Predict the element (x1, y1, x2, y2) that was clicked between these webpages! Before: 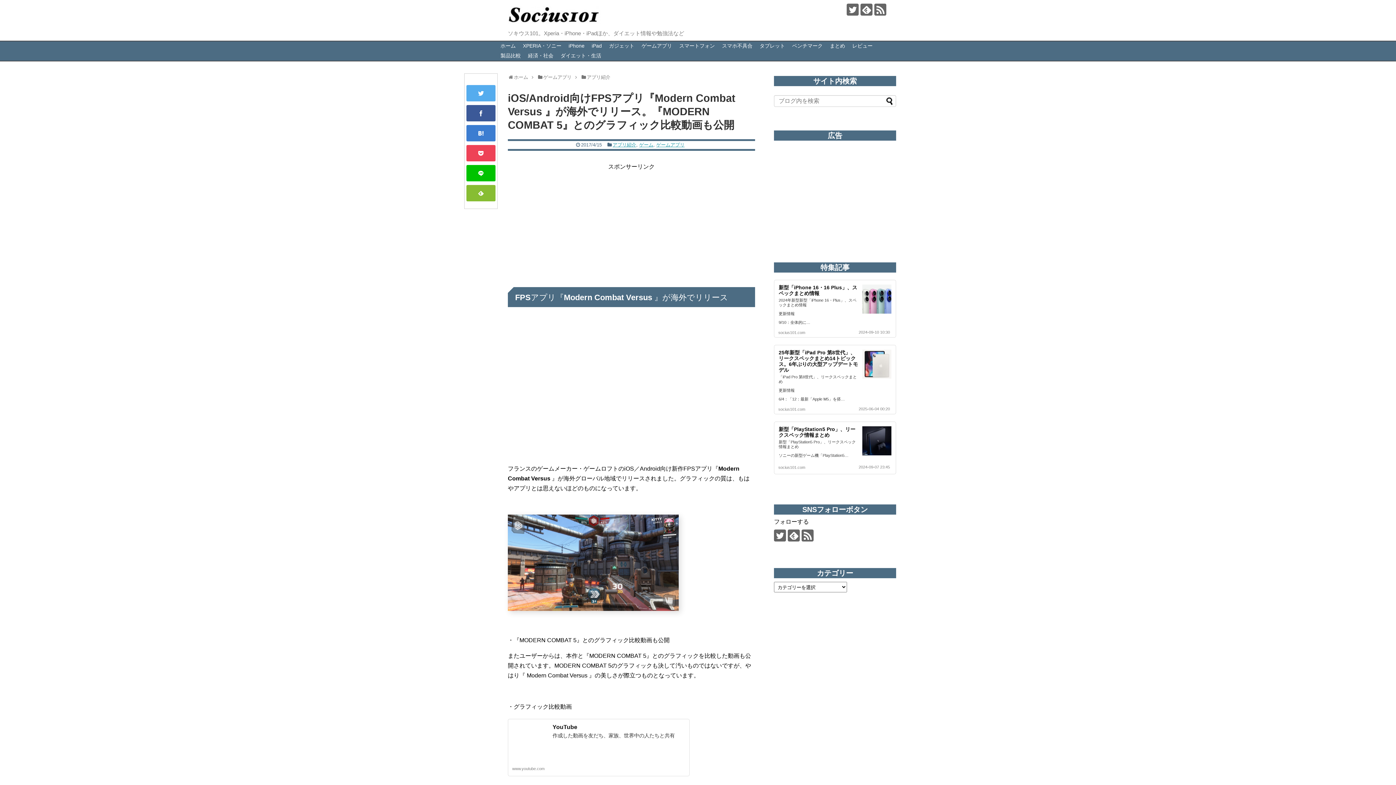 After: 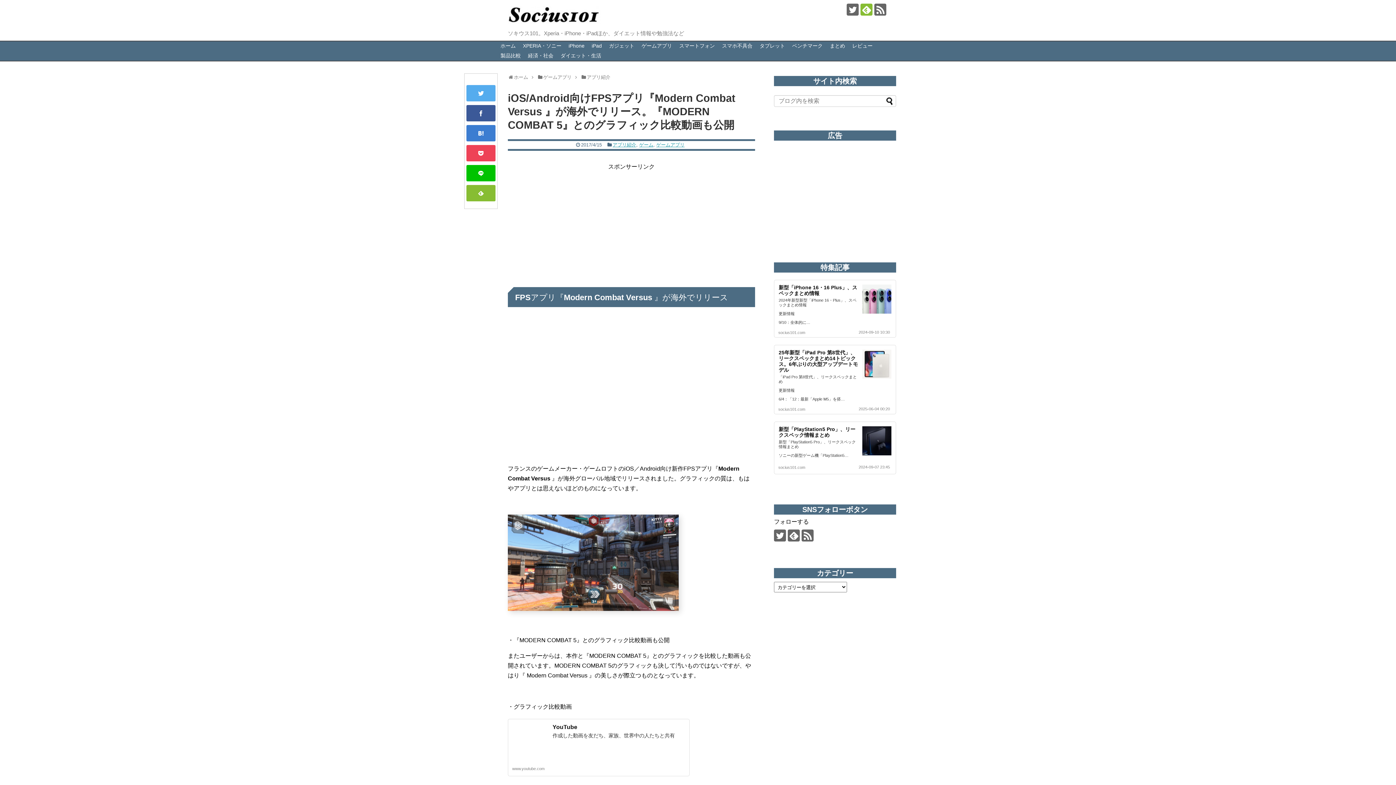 Action: bbox: (860, 3, 872, 15)